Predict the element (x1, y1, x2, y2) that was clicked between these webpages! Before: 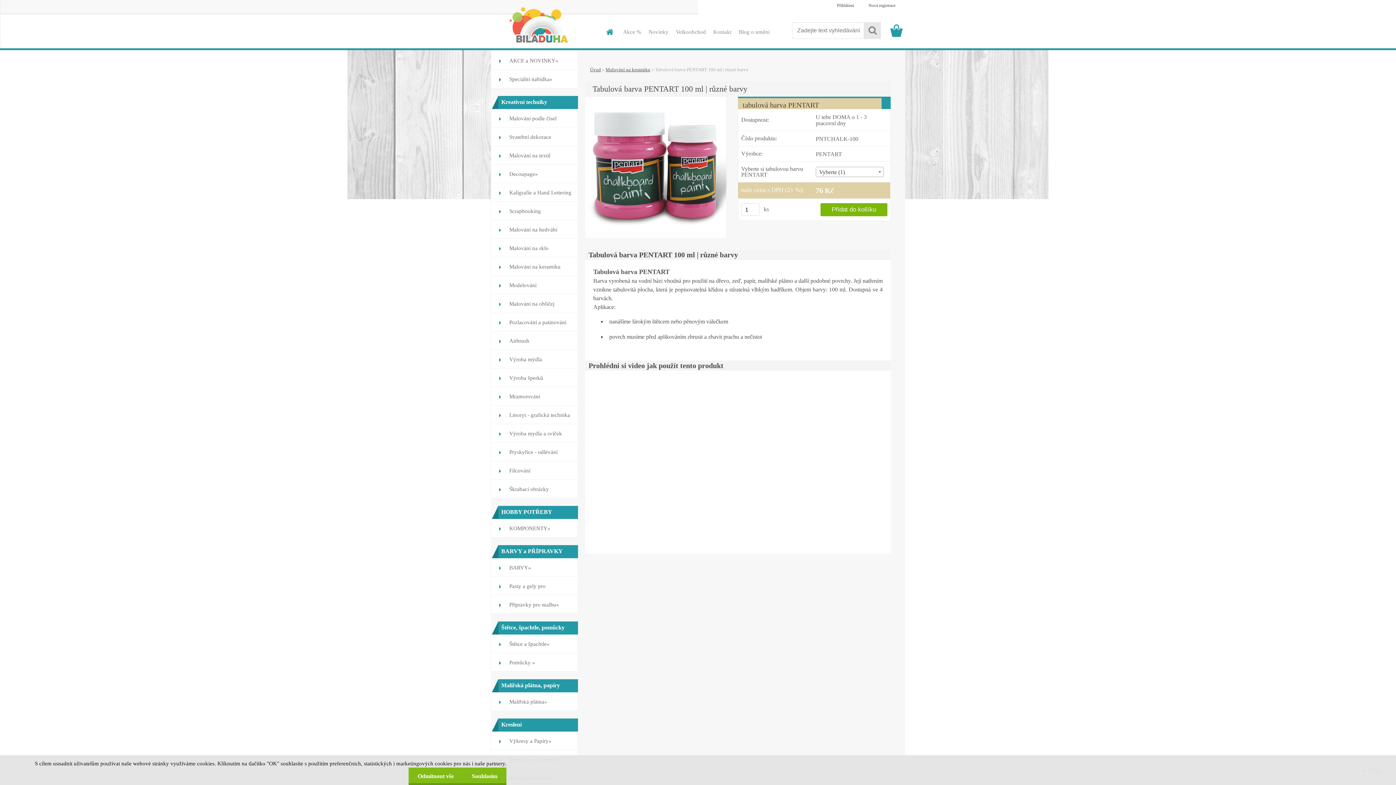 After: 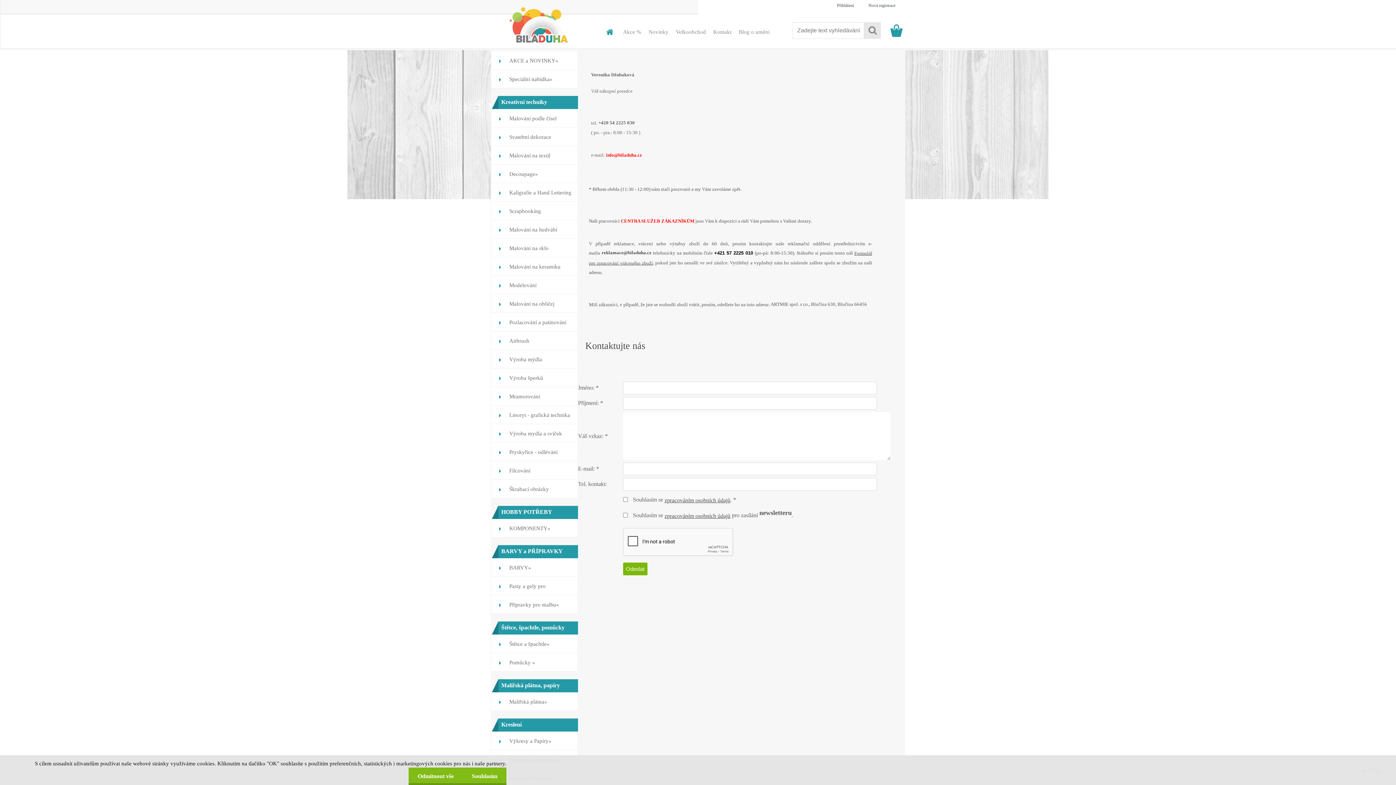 Action: bbox: (709, 23, 735, 40) label: Kontakt